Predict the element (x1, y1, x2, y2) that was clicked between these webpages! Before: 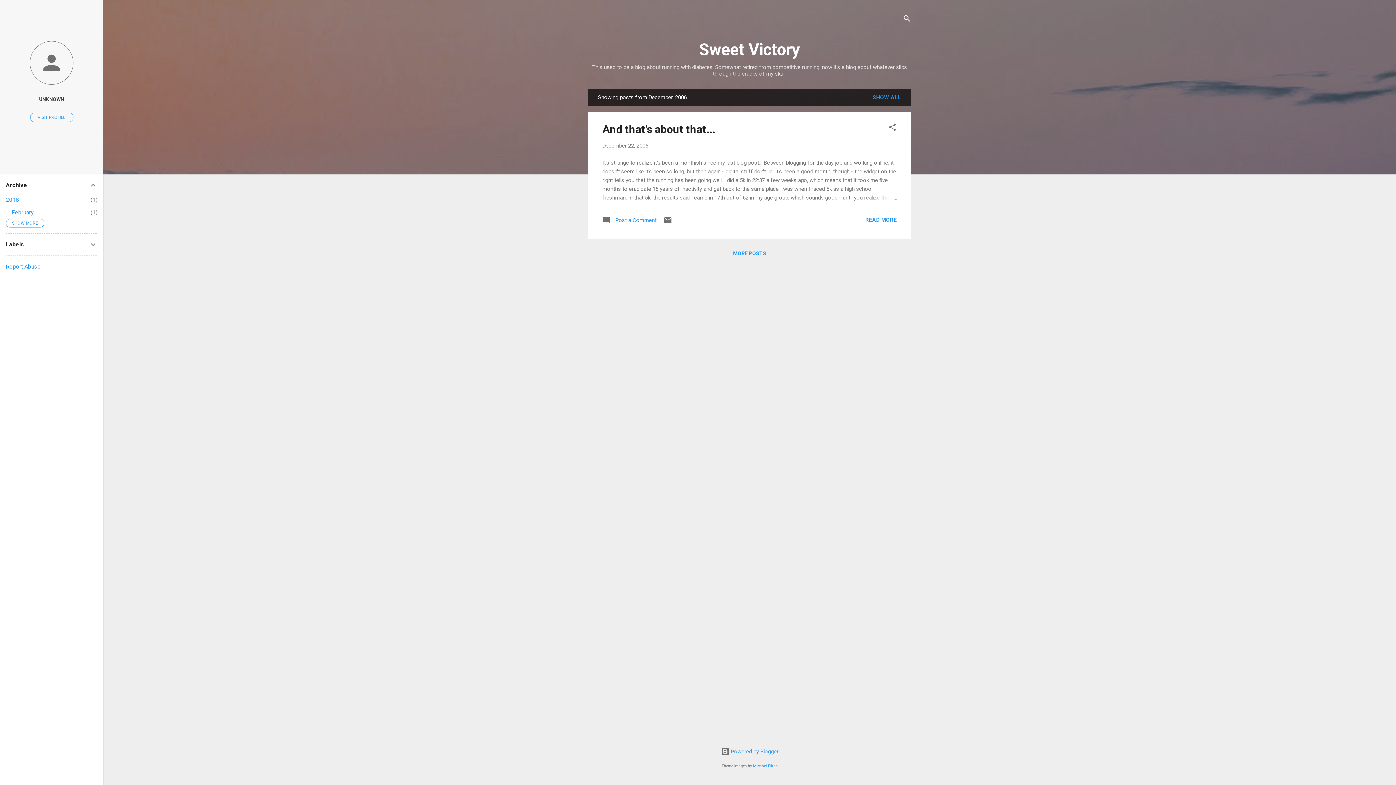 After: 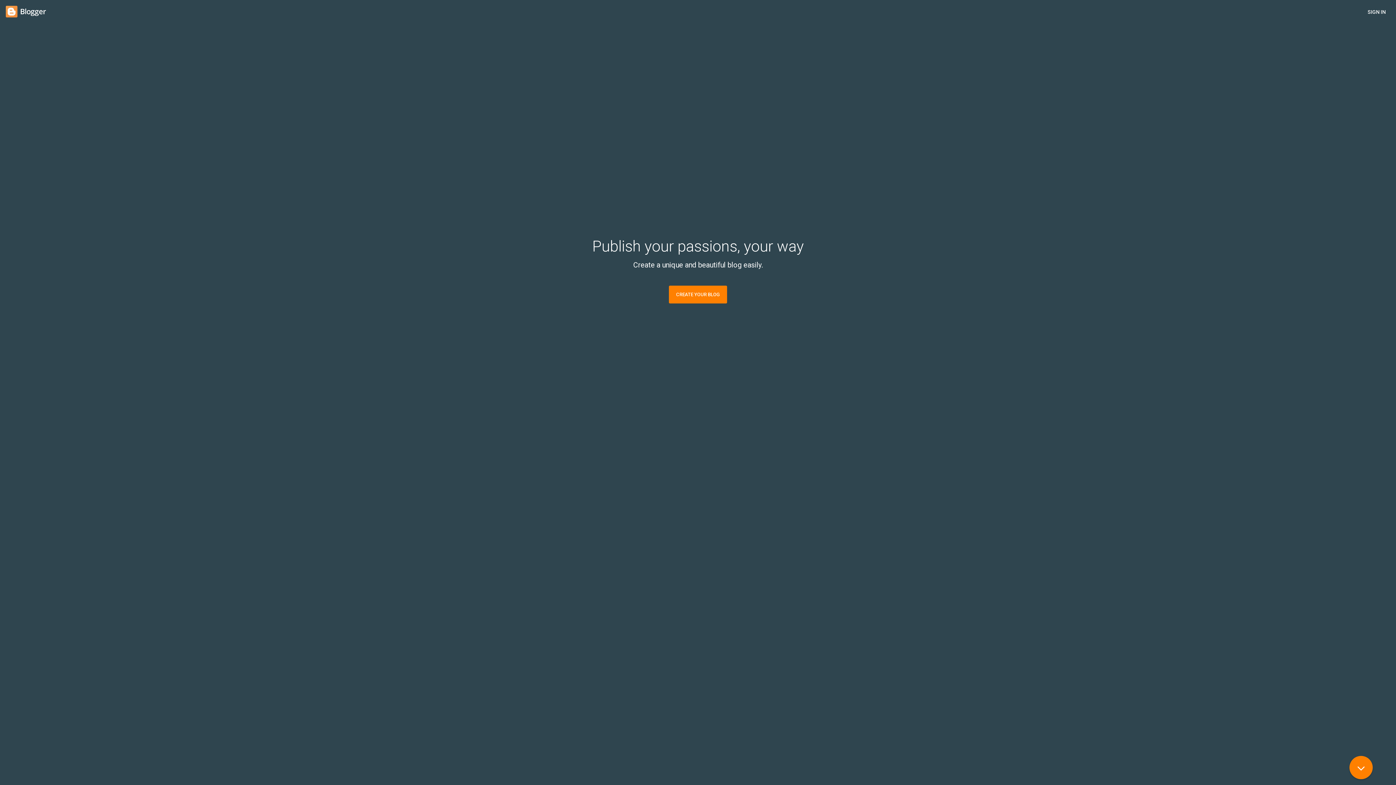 Action: bbox: (720, 748, 778, 755) label:  Powered by Blogger